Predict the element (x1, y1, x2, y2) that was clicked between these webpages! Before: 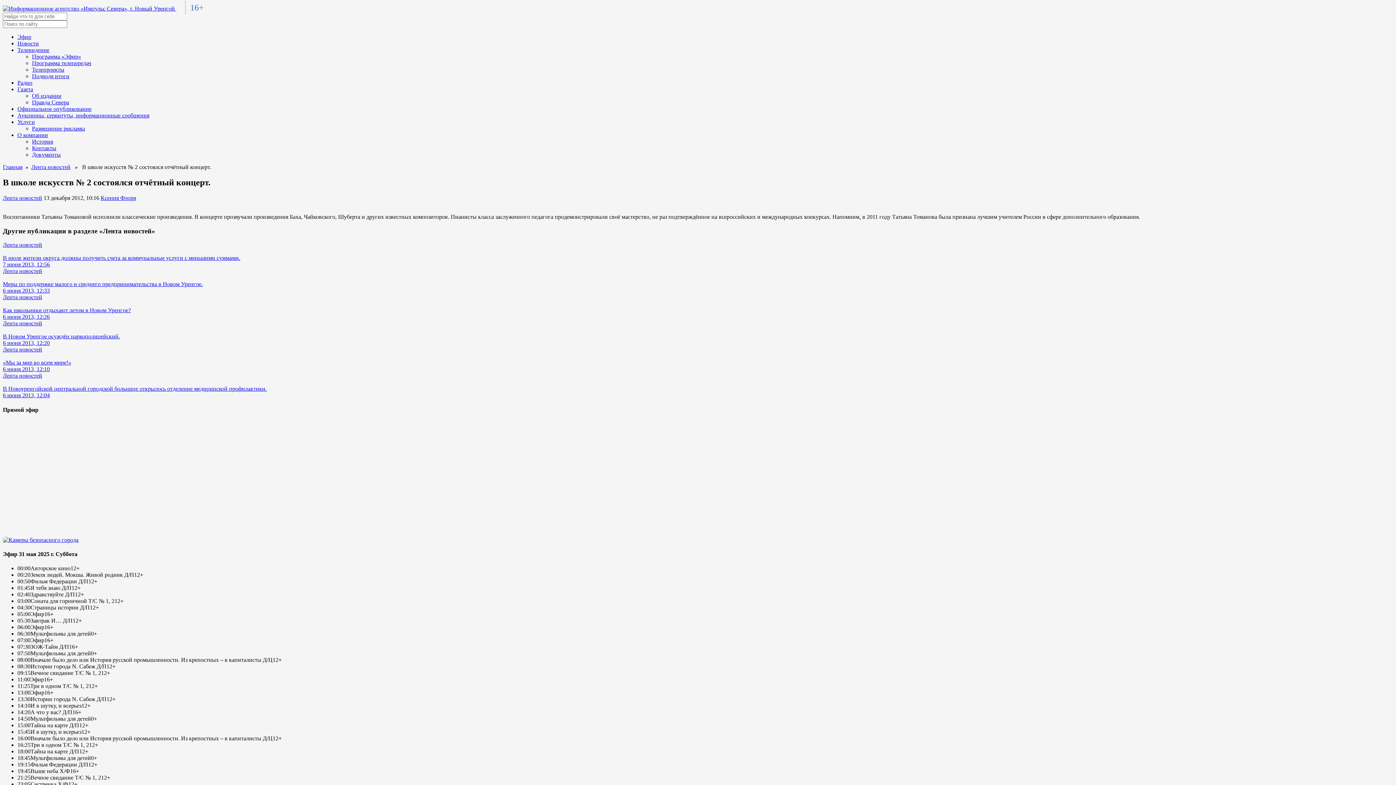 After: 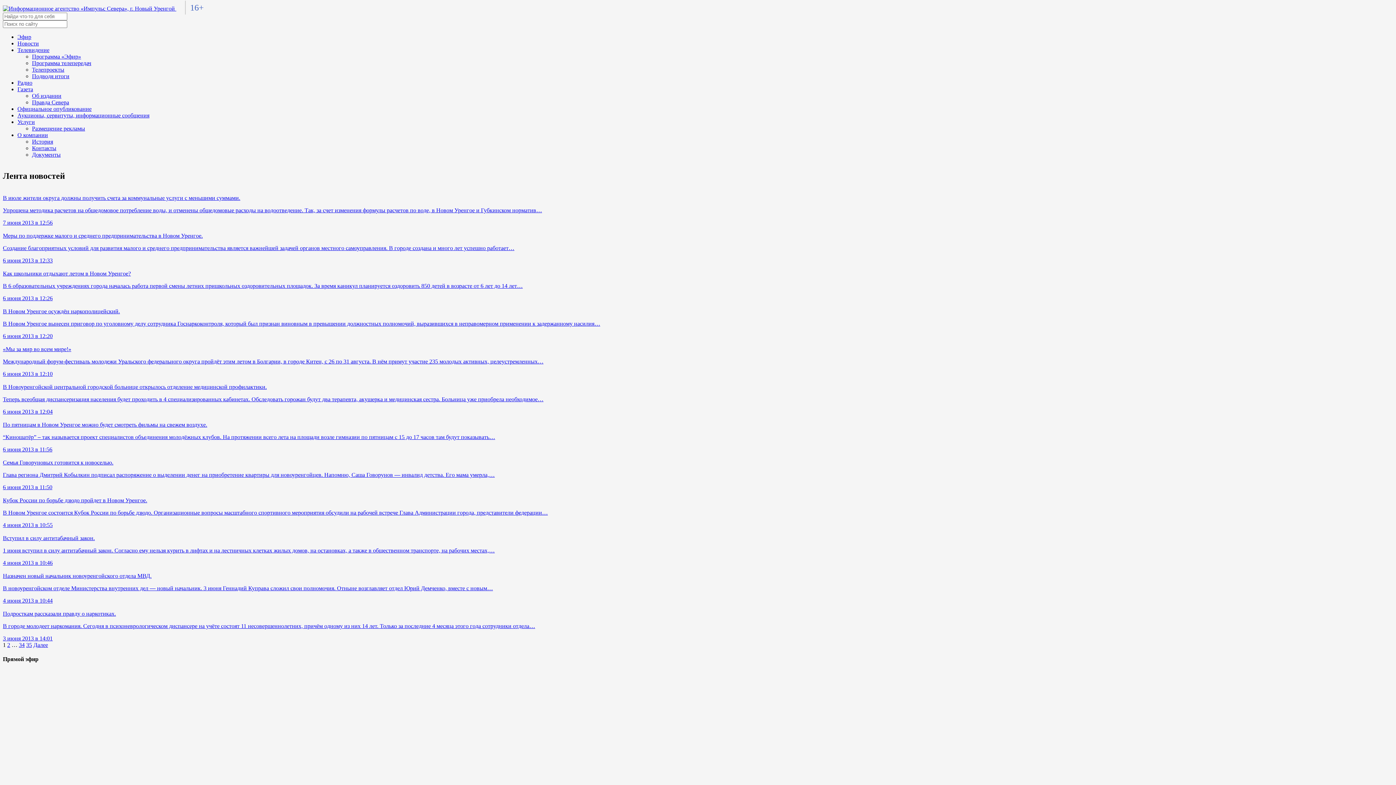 Action: label: Лента новостей bbox: (31, 164, 70, 170)